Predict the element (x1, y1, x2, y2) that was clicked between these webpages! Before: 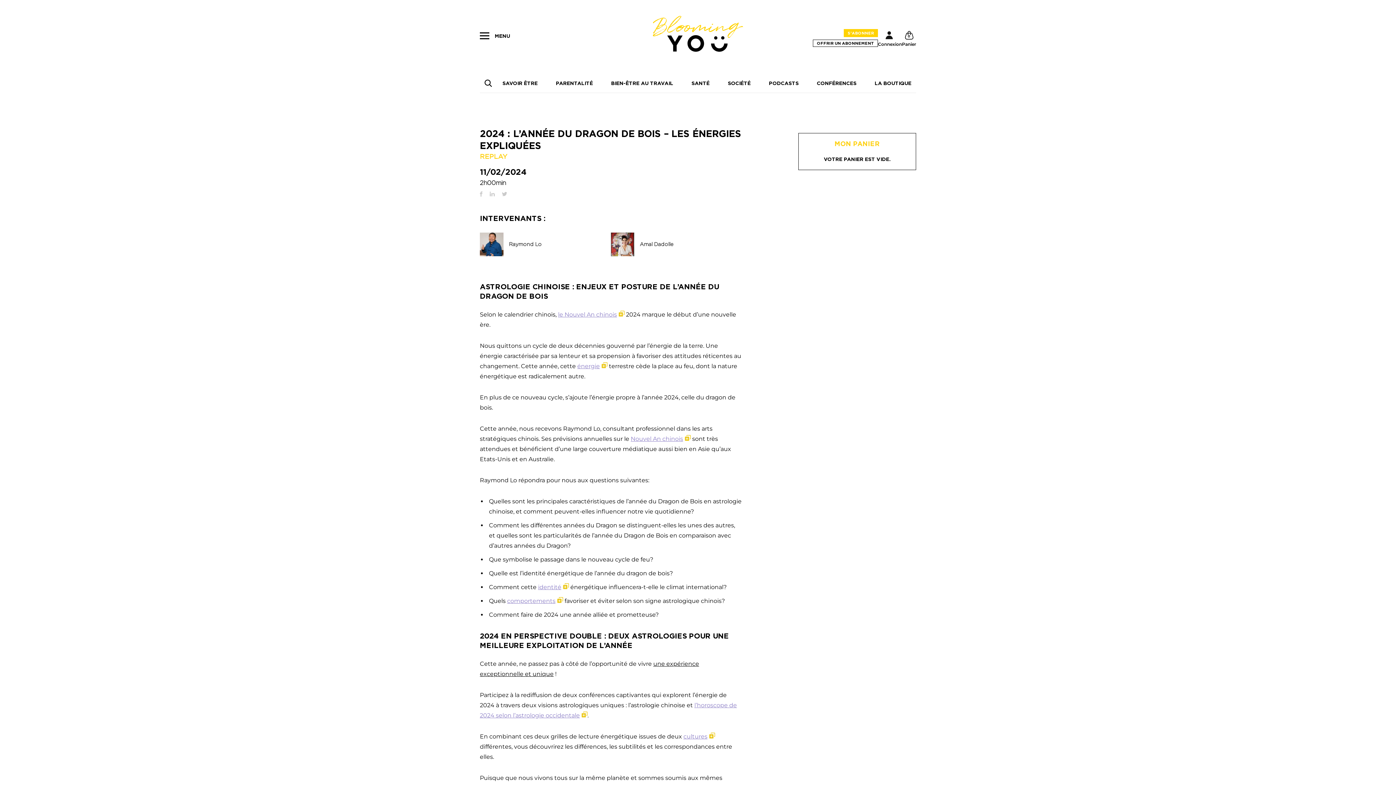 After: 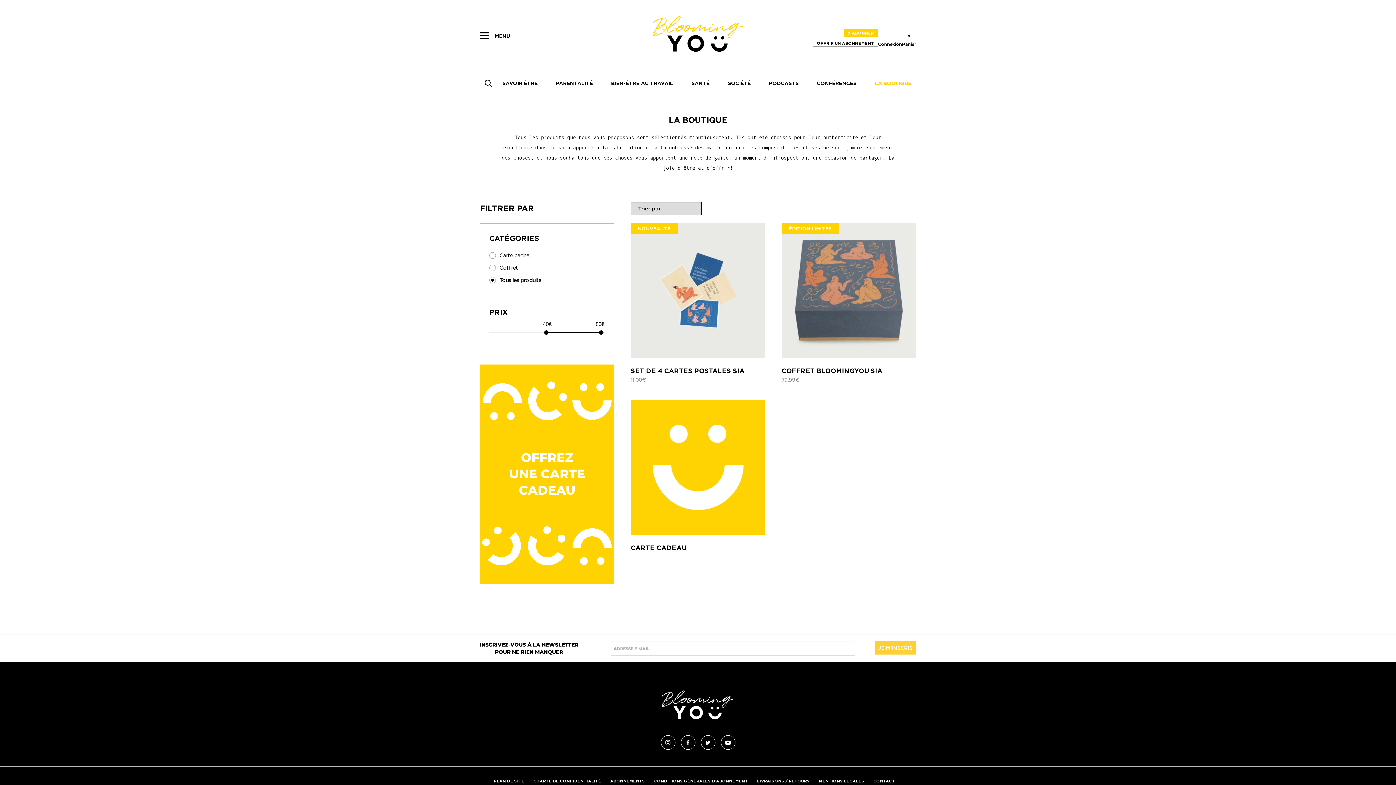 Action: label: LA BOUTIQUE bbox: (867, 76, 911, 89)